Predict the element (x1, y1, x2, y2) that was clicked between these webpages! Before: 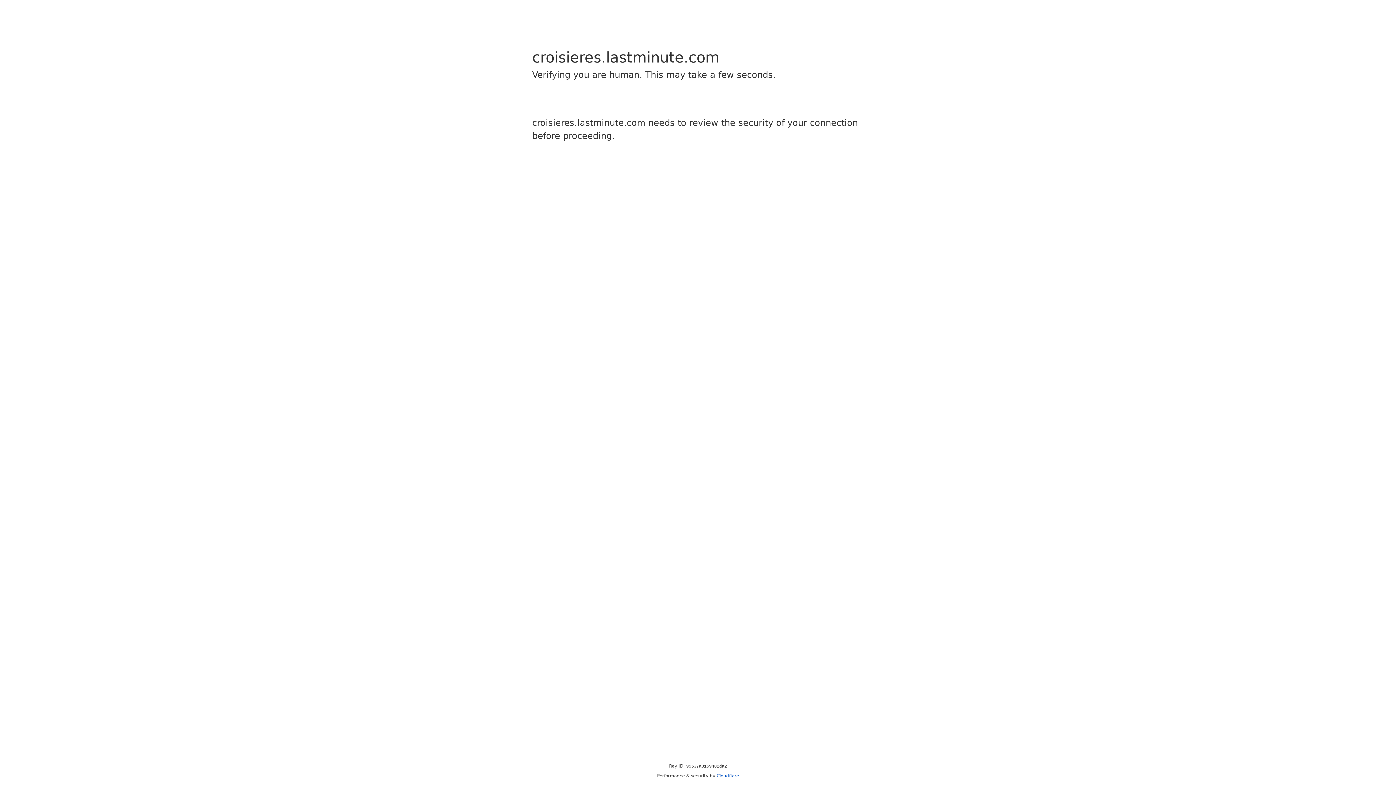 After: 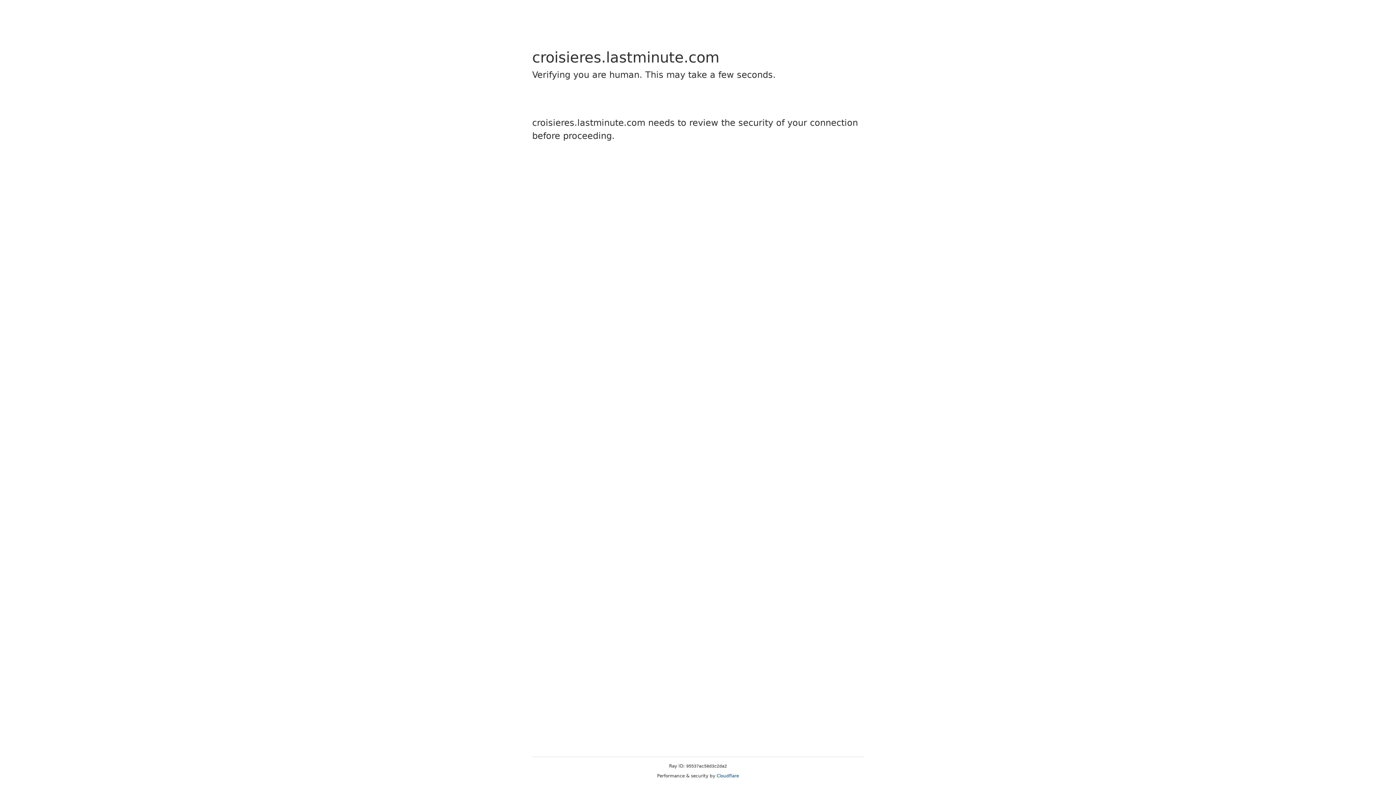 Action: label: Cloudflare bbox: (716, 773, 739, 778)